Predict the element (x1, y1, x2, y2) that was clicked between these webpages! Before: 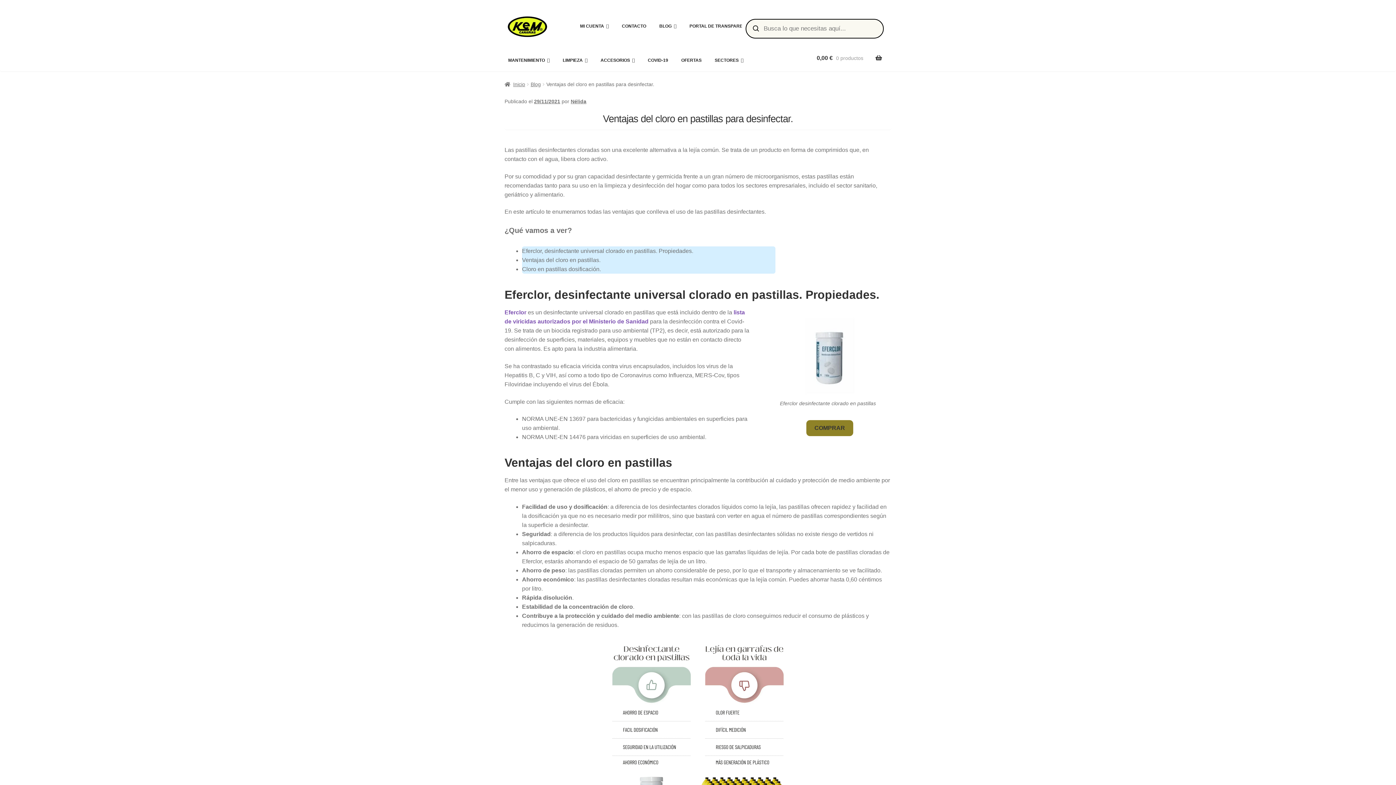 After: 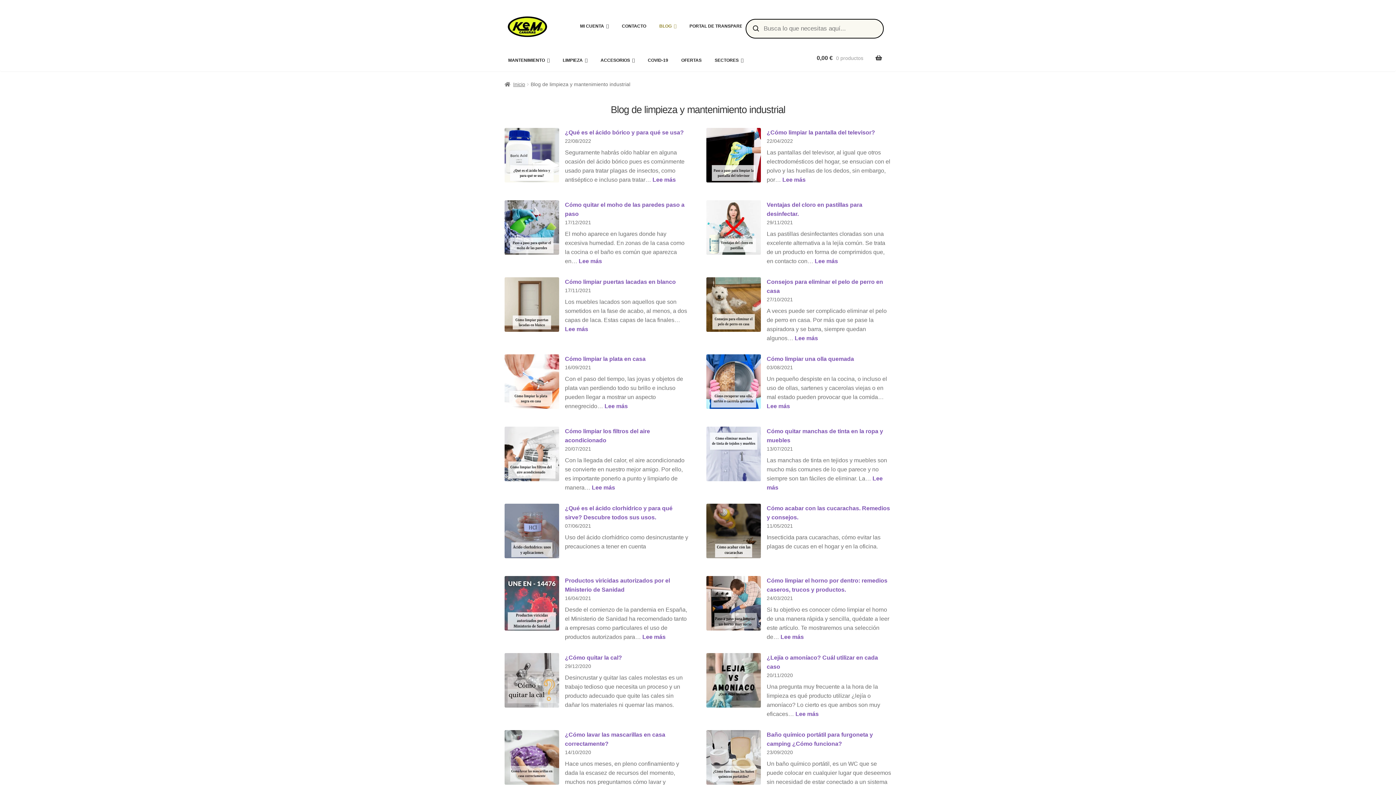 Action: label: Blog bbox: (530, 81, 540, 87)